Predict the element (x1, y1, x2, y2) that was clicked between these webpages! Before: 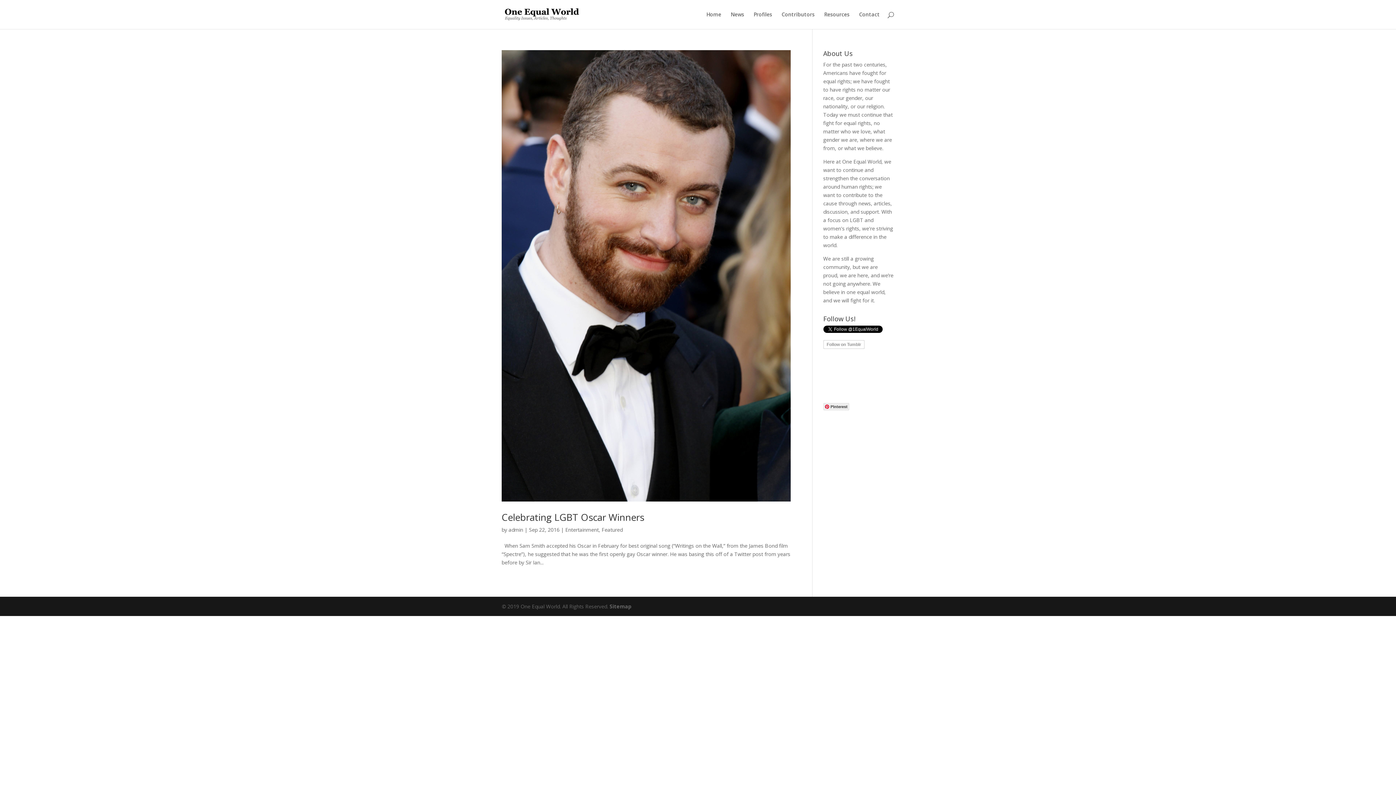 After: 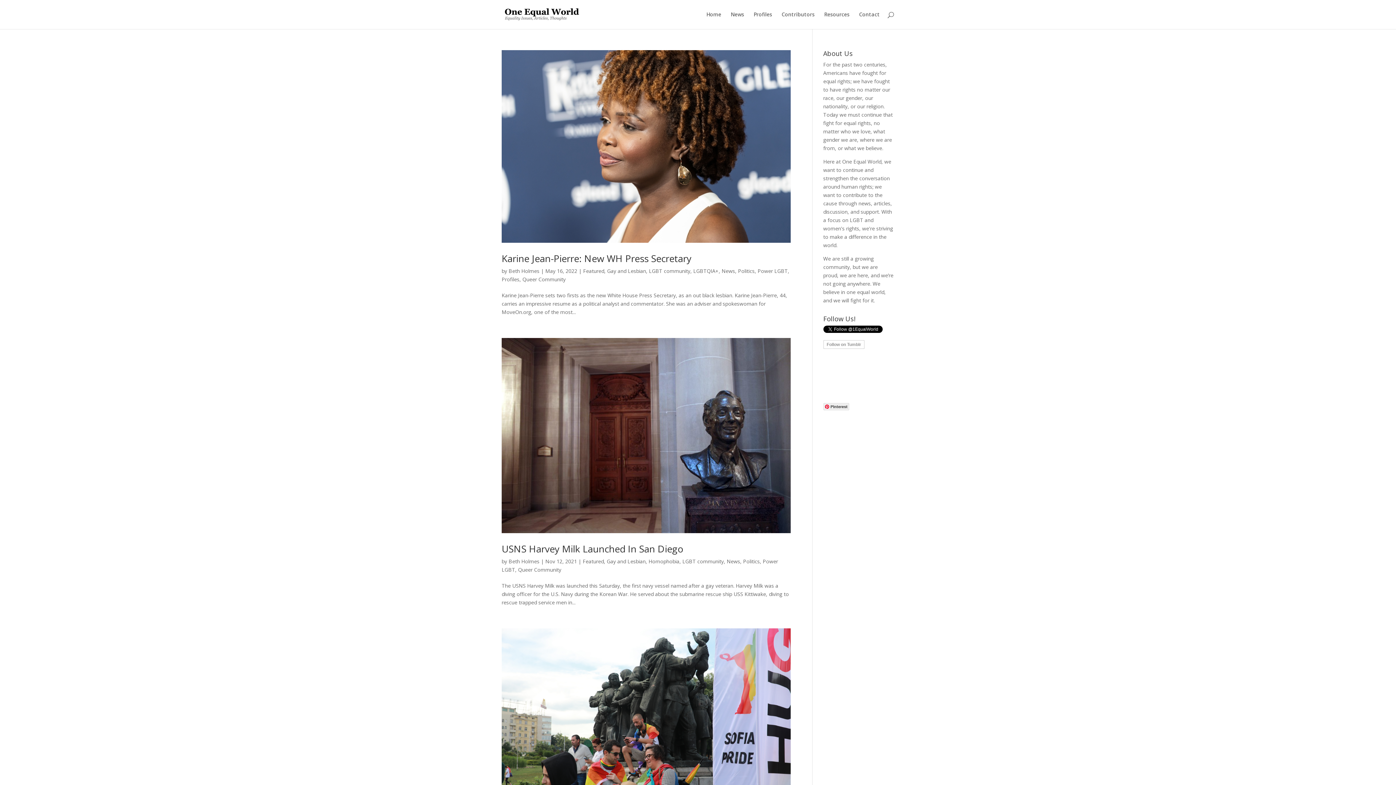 Action: label: Featured bbox: (601, 526, 622, 533)